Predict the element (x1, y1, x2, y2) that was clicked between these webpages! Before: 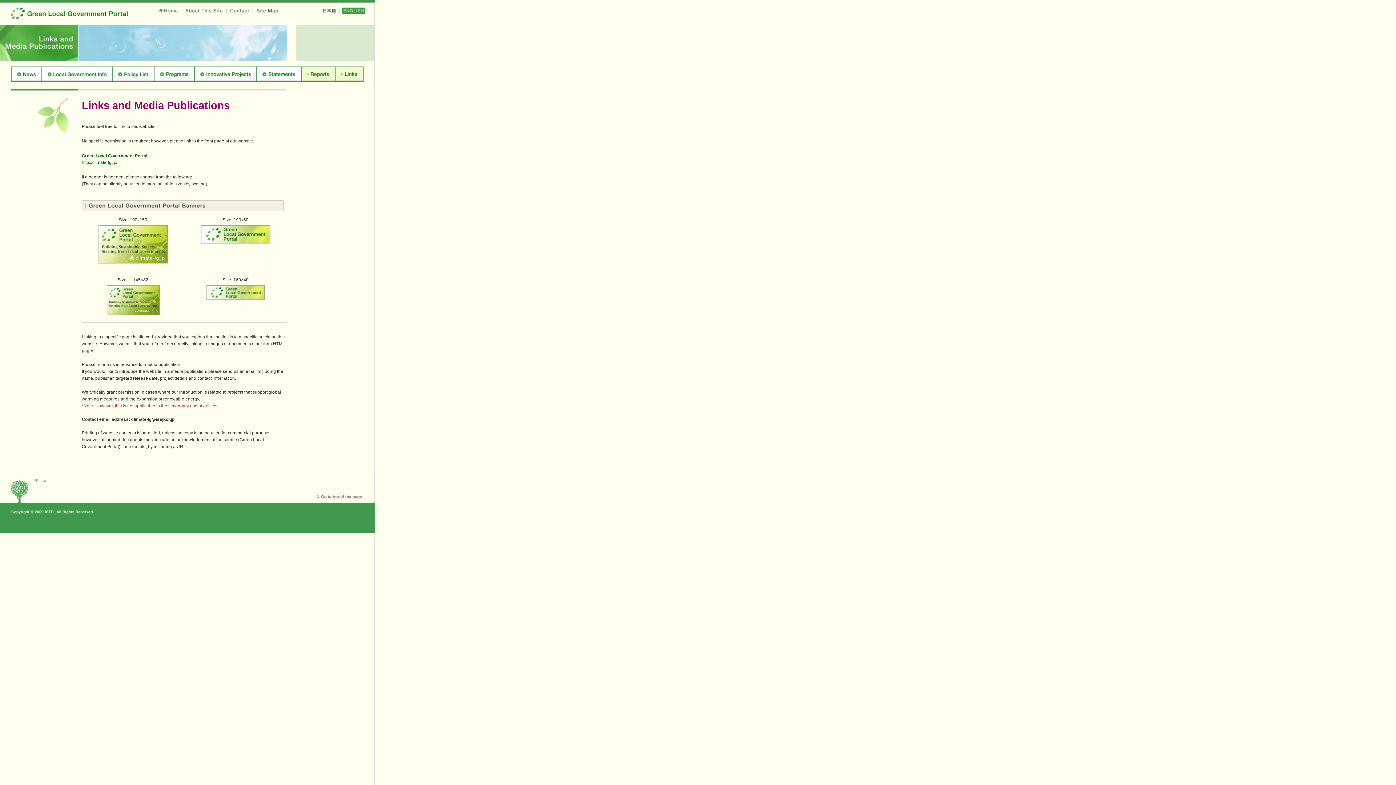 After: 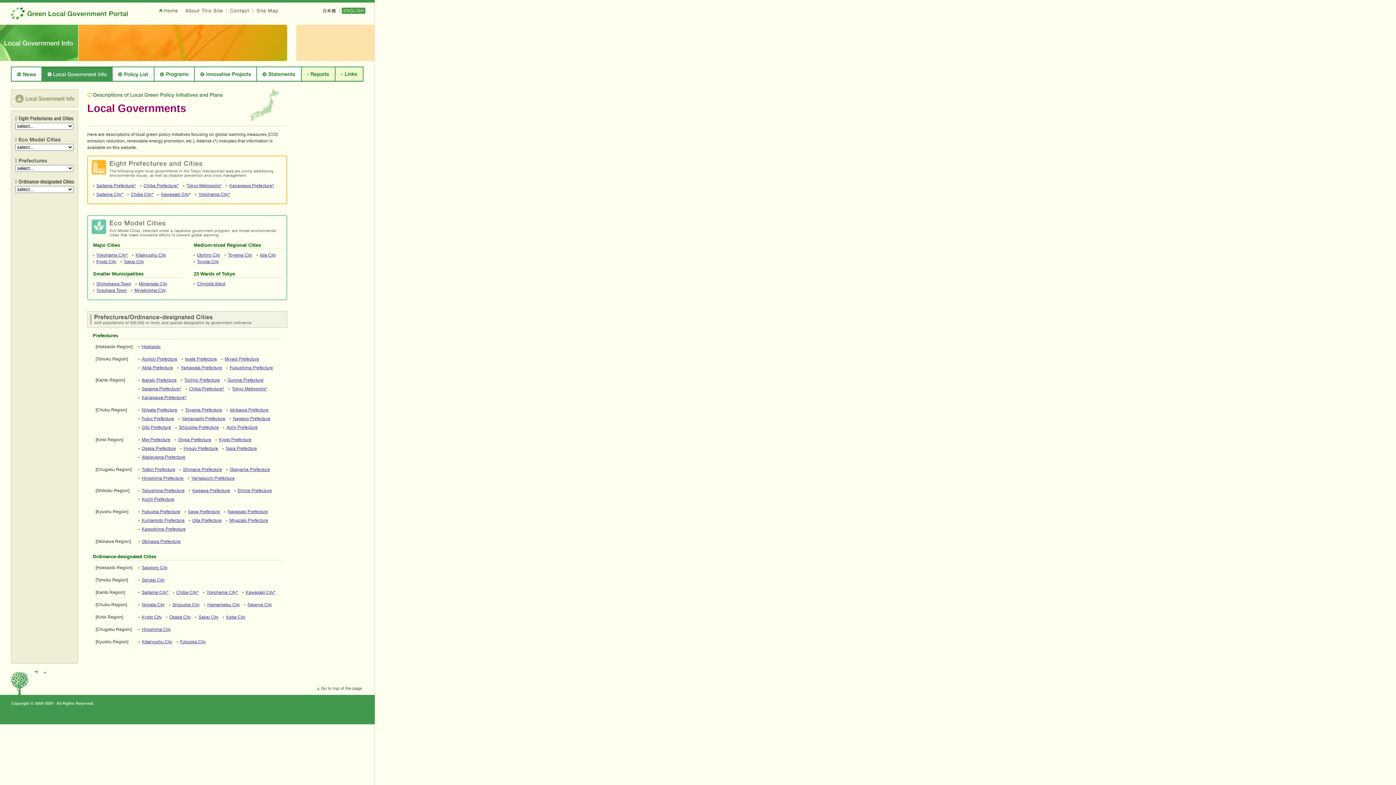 Action: bbox: (41, 77, 112, 82)